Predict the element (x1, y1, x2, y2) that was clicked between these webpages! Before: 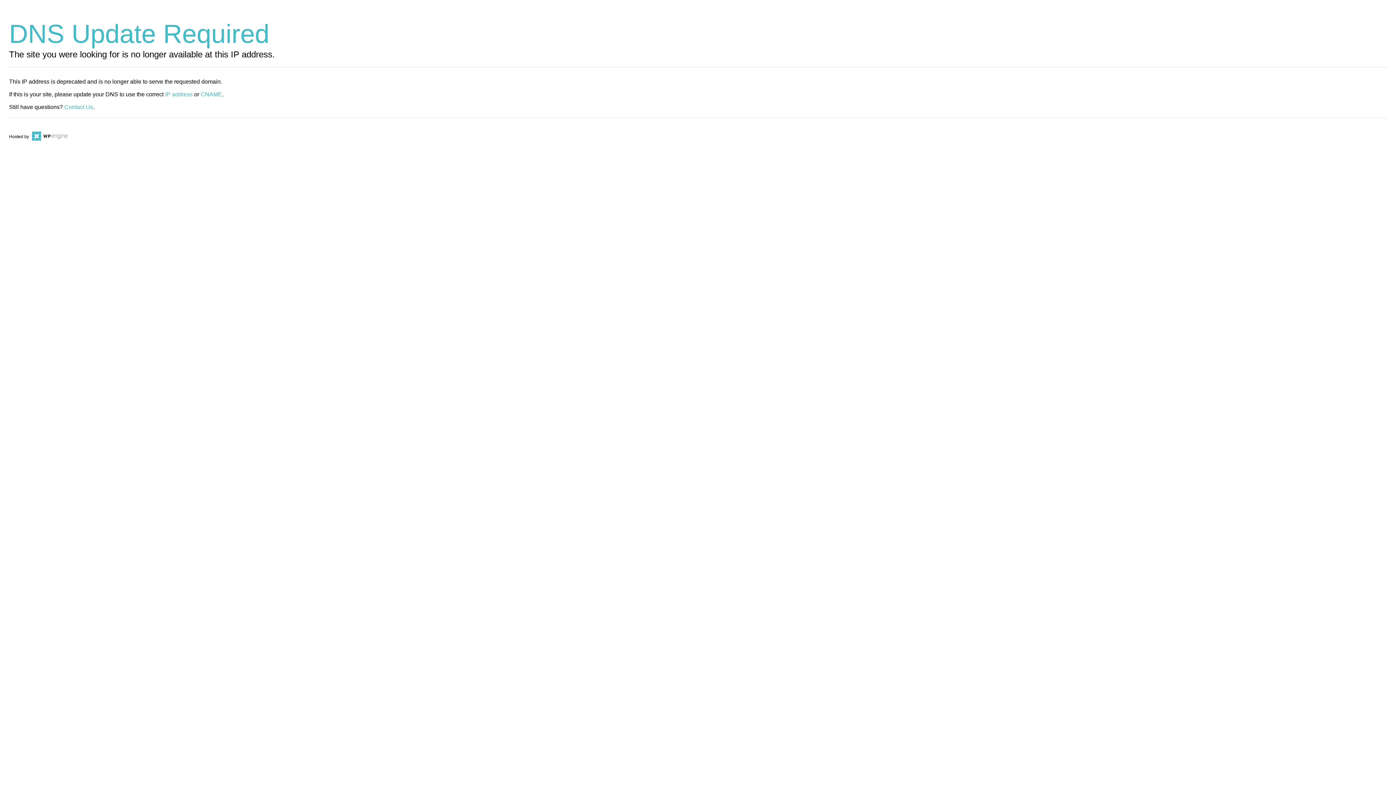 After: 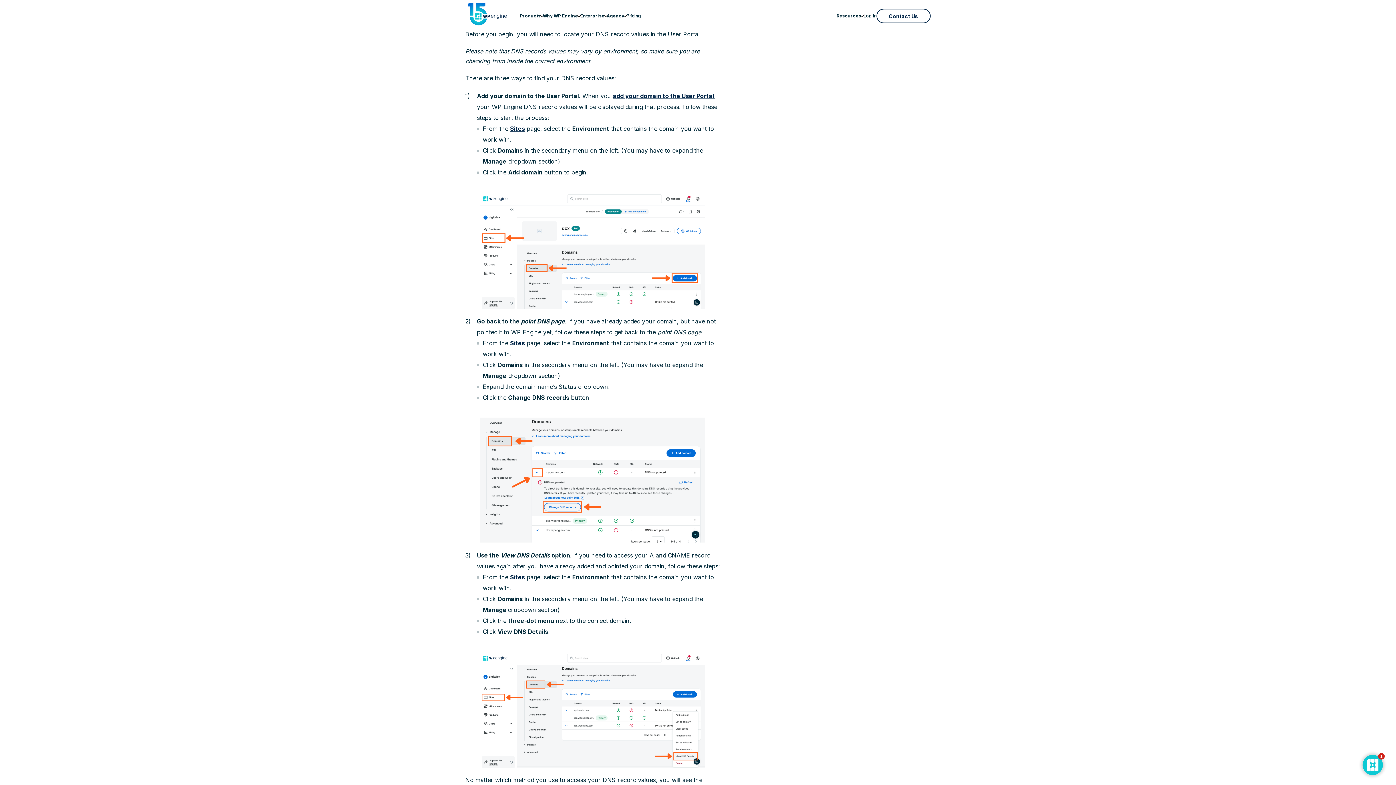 Action: bbox: (165, 91, 192, 97) label: IP address